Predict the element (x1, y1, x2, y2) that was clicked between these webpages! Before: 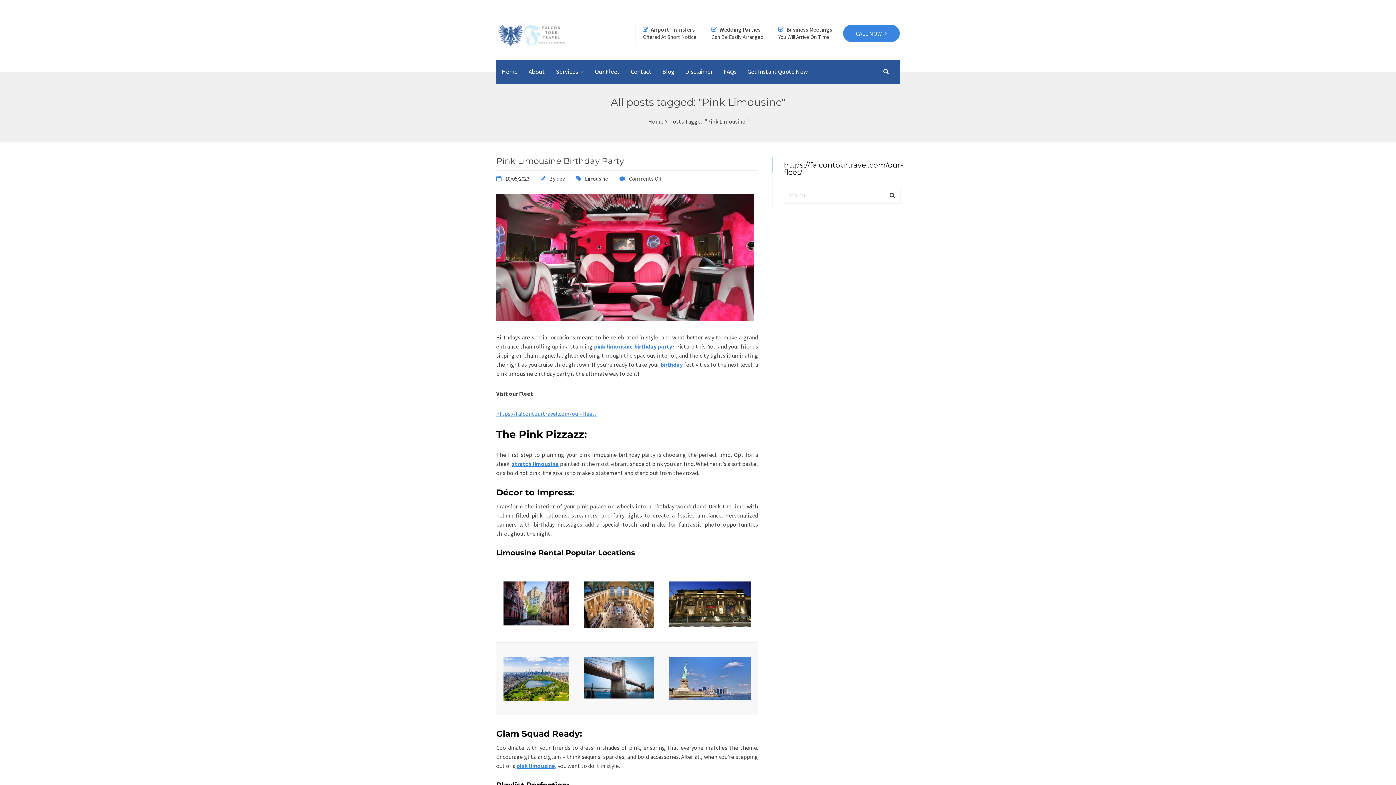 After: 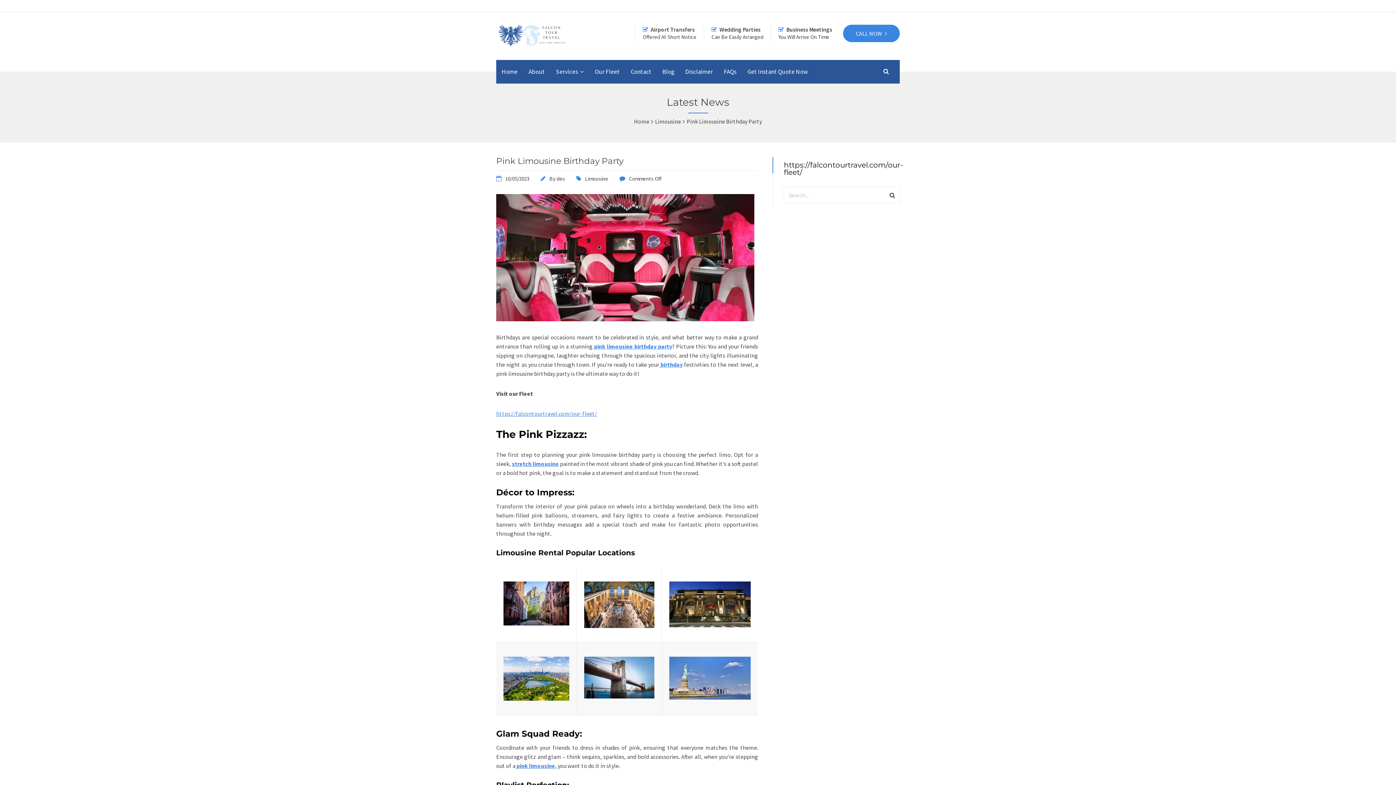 Action: bbox: (505, 175, 529, 182) label: 10/05/2023